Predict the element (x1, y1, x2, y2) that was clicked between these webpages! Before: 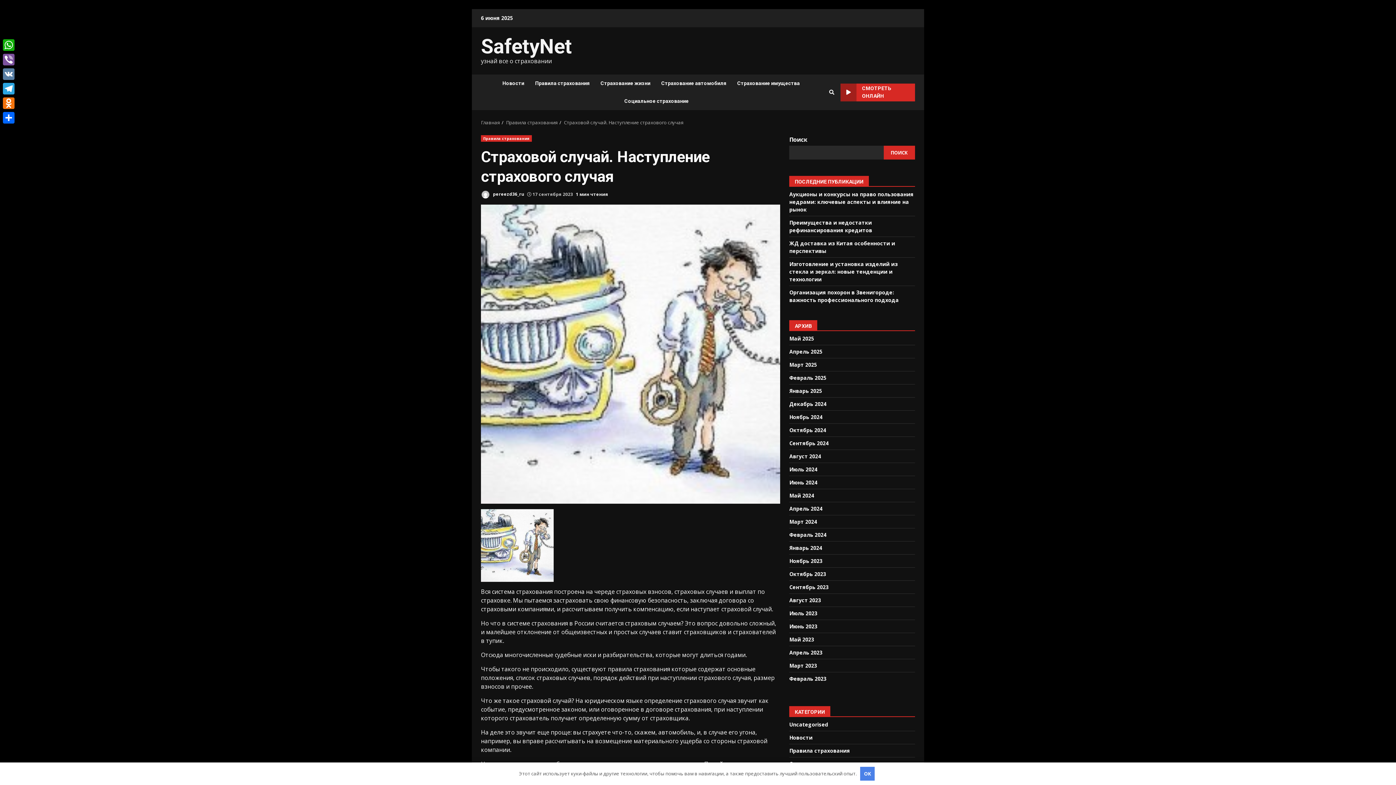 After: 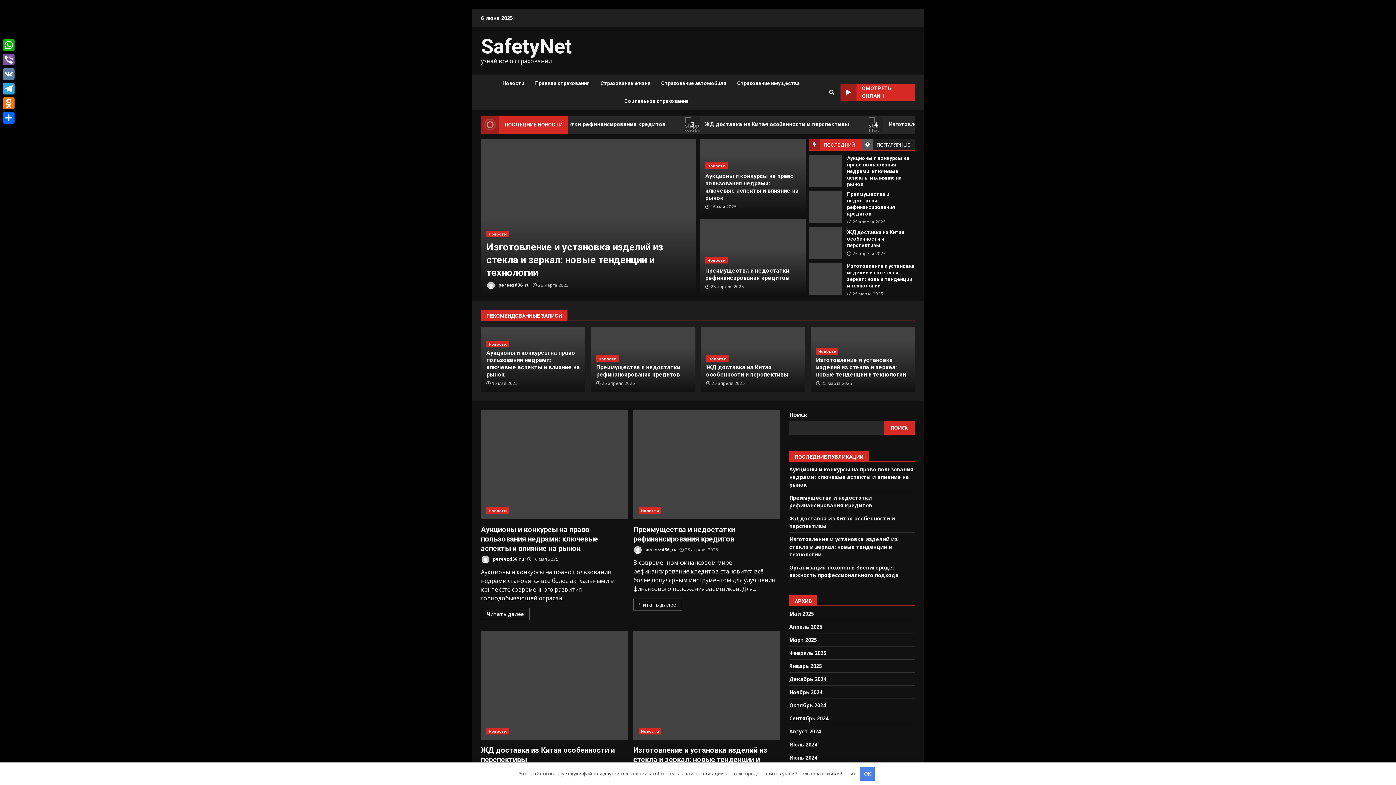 Action: label: Июнь 2024 bbox: (789, 479, 817, 486)